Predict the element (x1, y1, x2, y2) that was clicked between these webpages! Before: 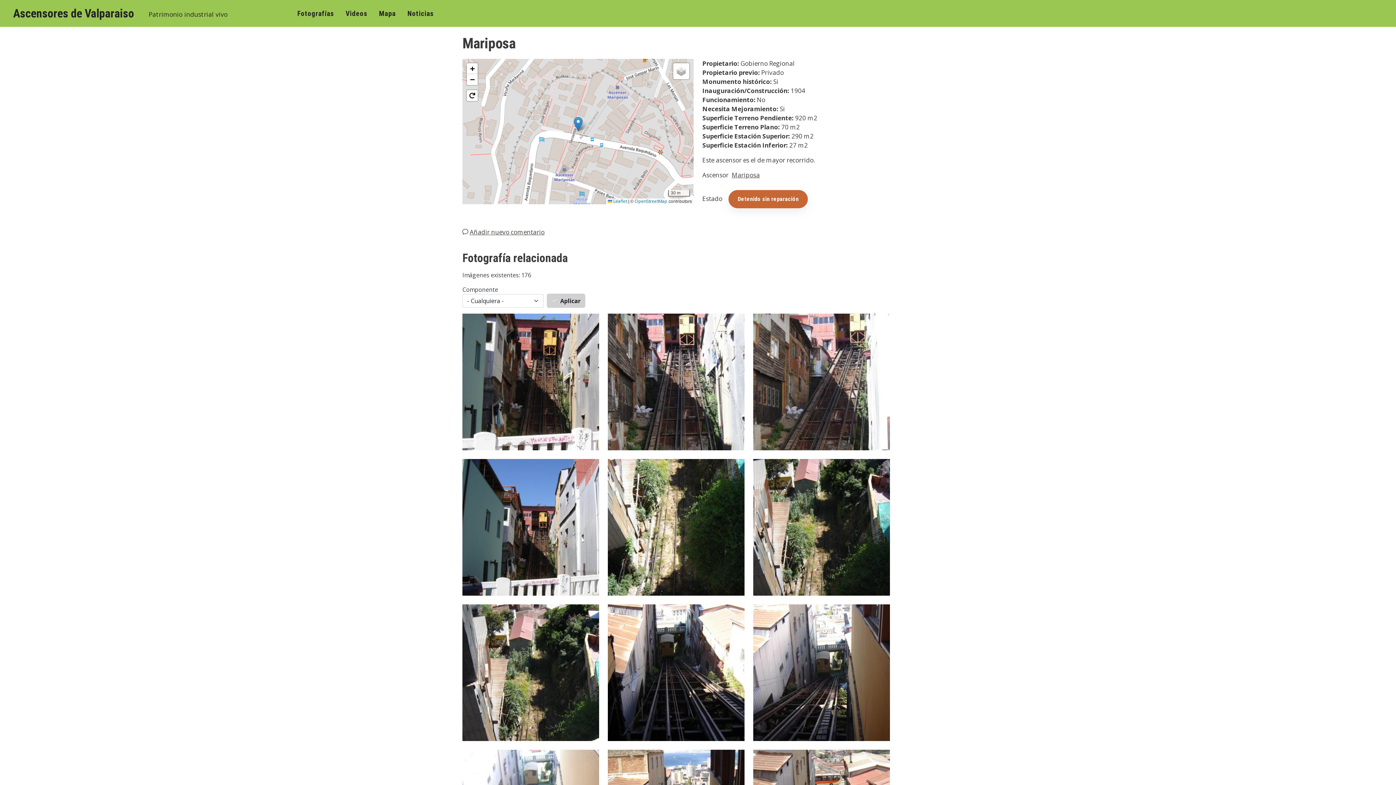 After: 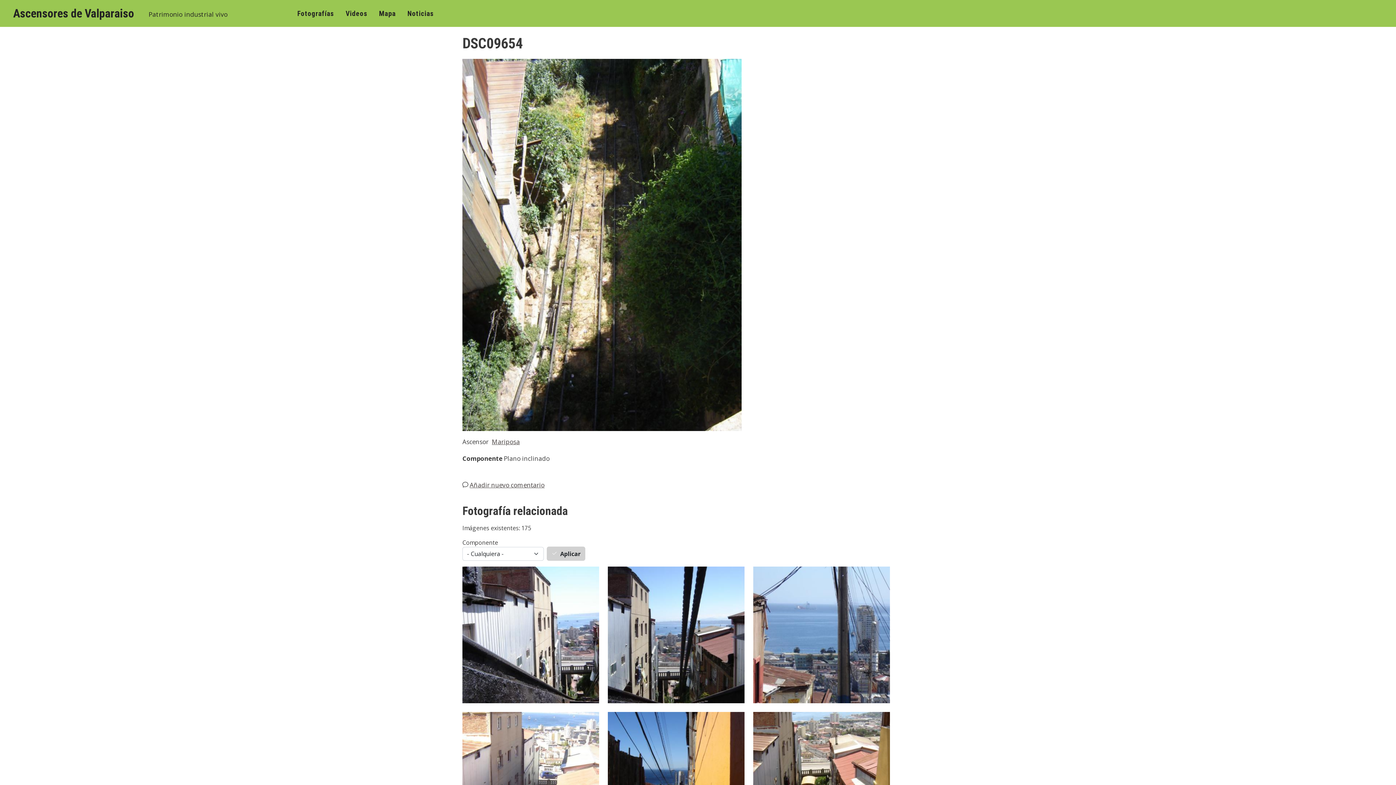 Action: bbox: (608, 522, 744, 530)